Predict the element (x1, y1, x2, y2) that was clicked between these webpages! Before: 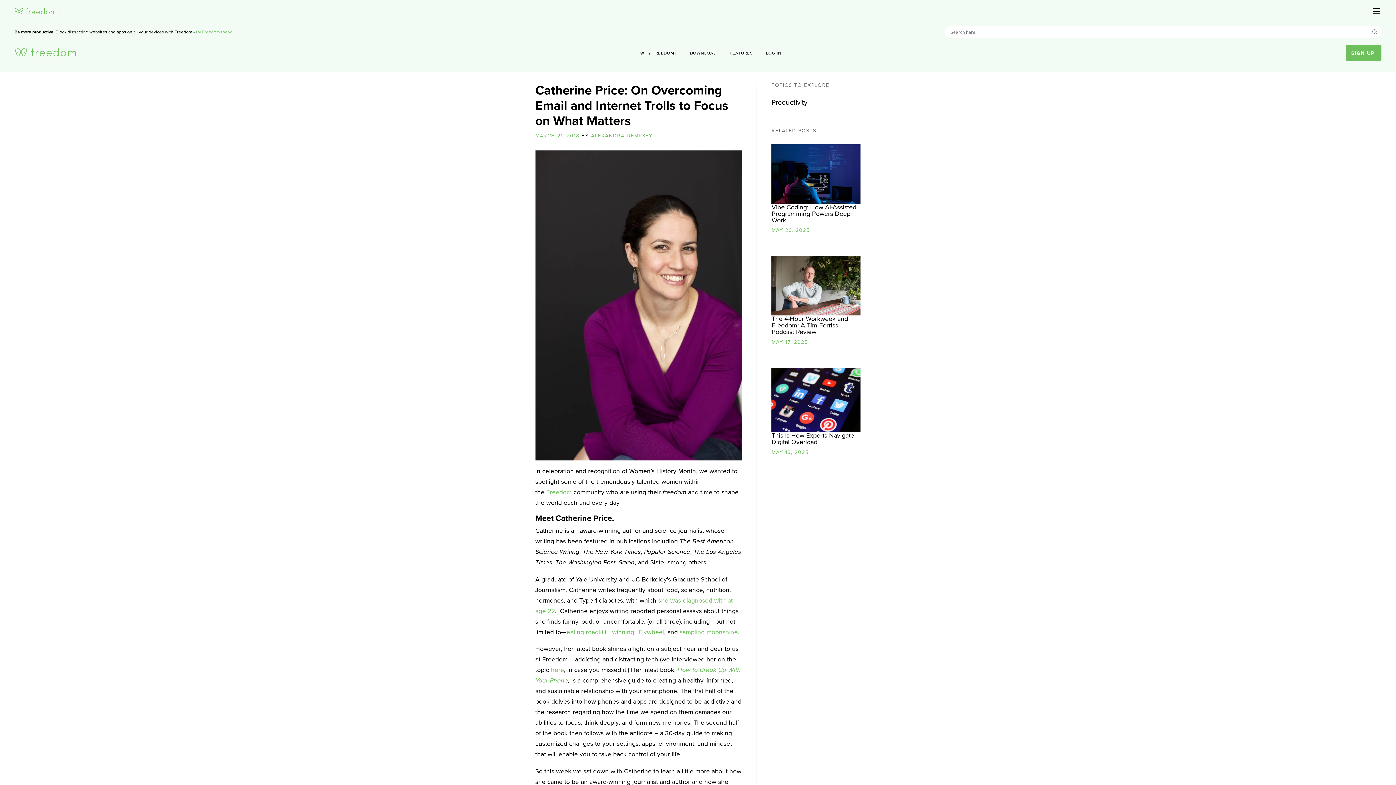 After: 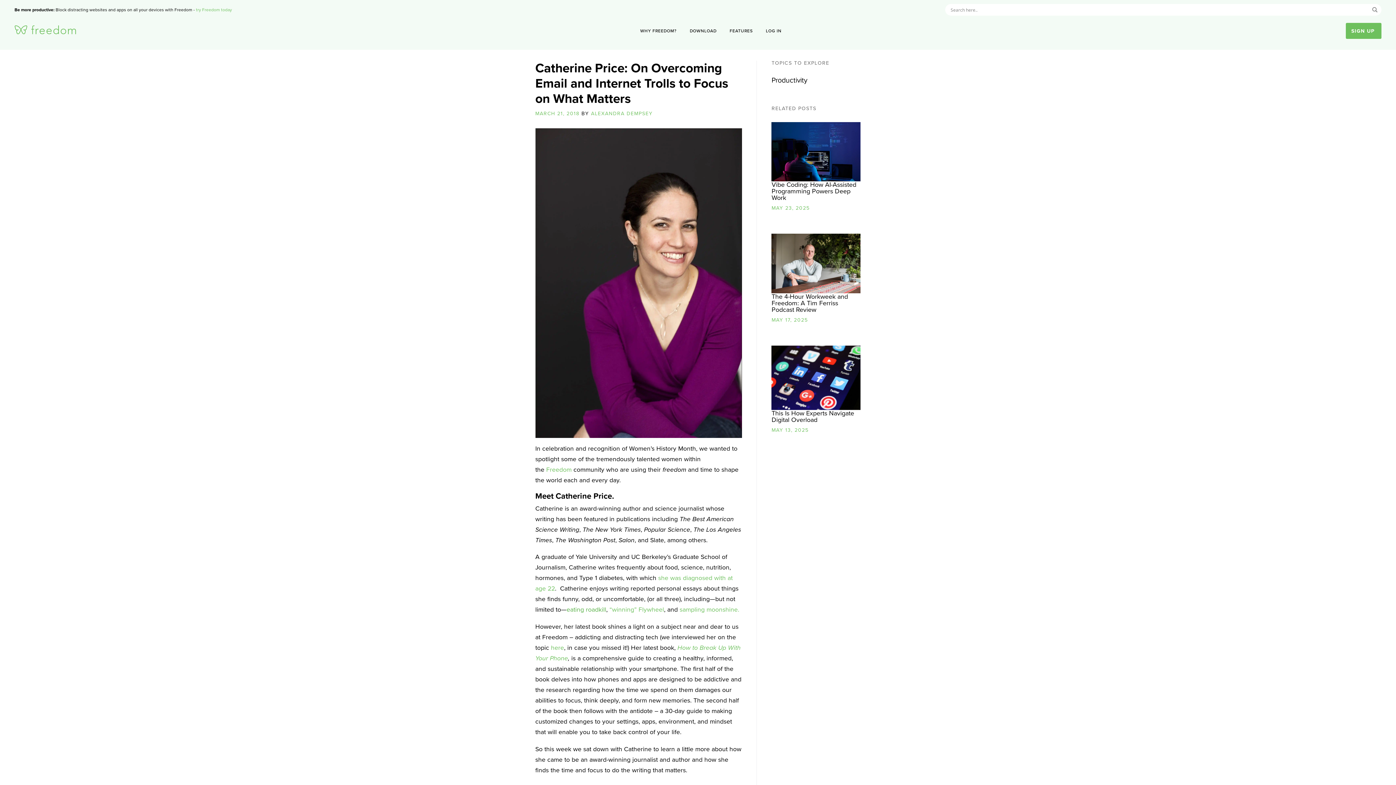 Action: bbox: (566, 628, 606, 636) label: eating roadkill